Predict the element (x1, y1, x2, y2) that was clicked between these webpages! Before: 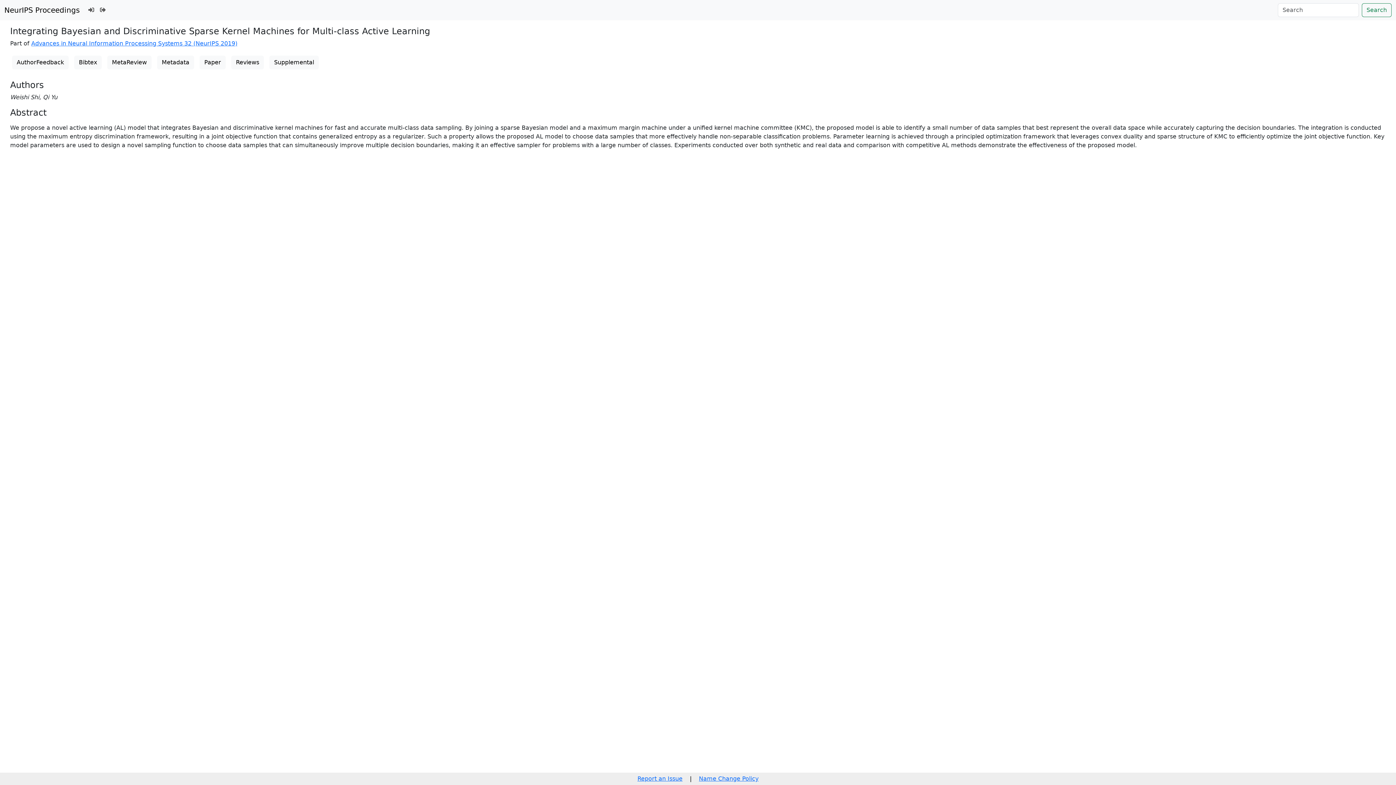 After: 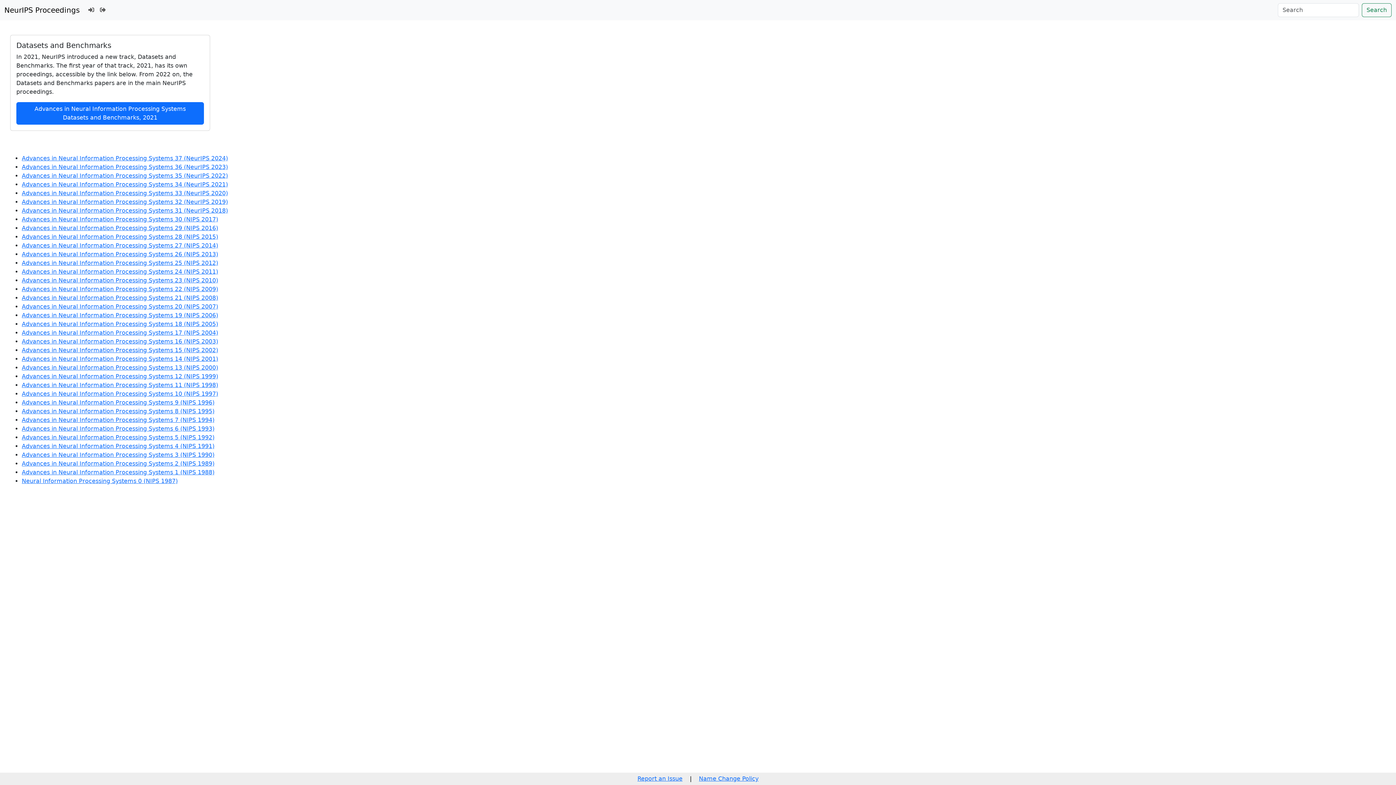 Action: bbox: (4, 2, 79, 17) label: NeurIPS Proceedings